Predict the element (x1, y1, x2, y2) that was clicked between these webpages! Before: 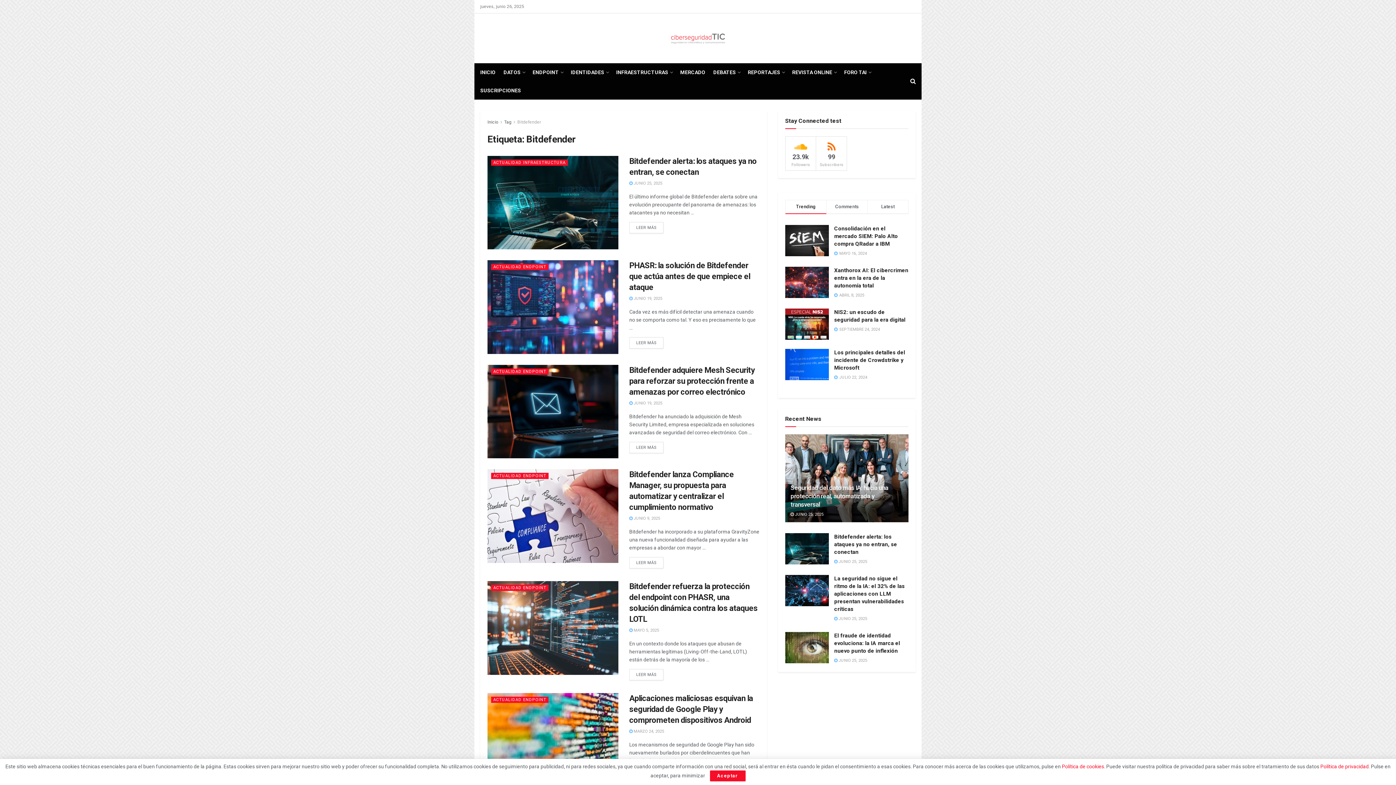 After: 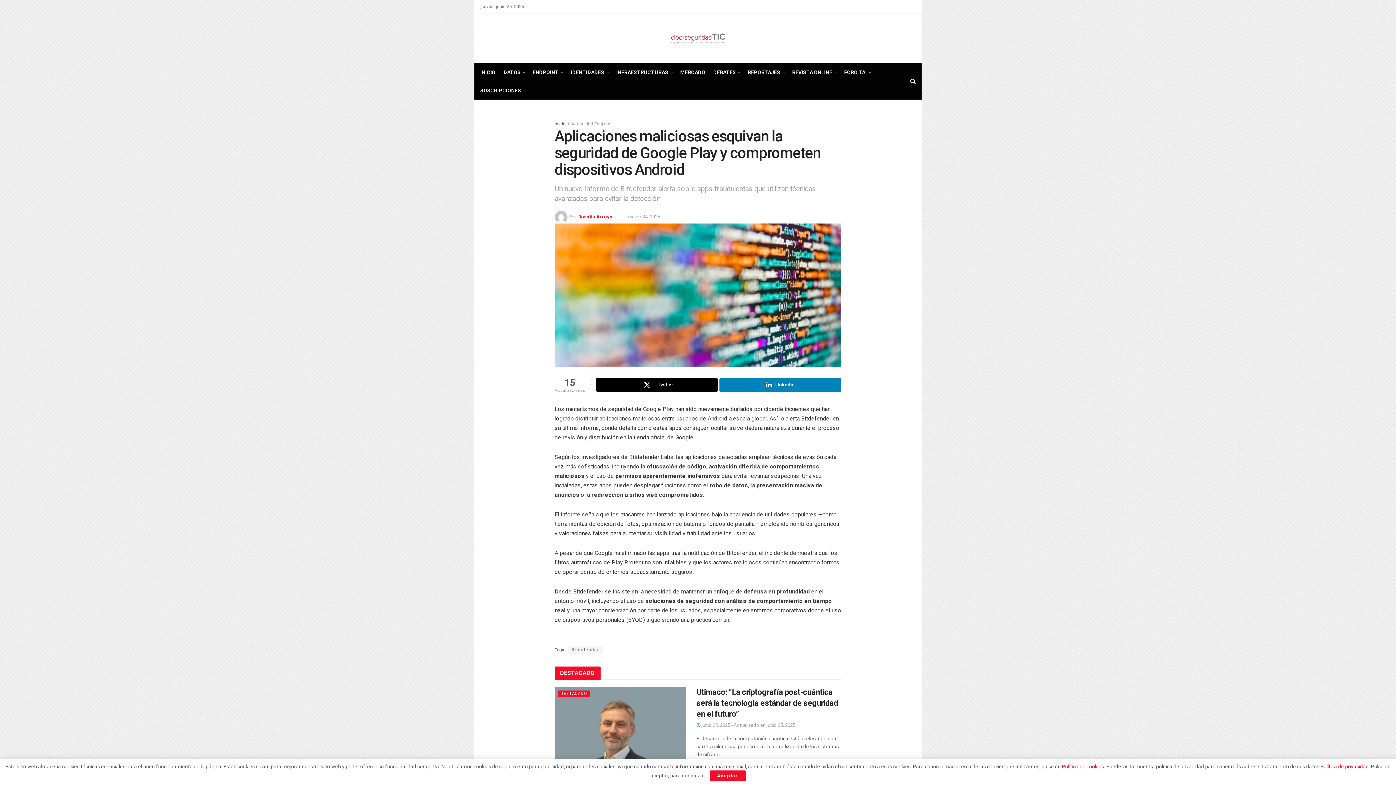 Action: label: Read article: Aplicaciones maliciosas esquivan la seguridad de Google Play y comprometen dispositivos Android bbox: (487, 693, 618, 787)